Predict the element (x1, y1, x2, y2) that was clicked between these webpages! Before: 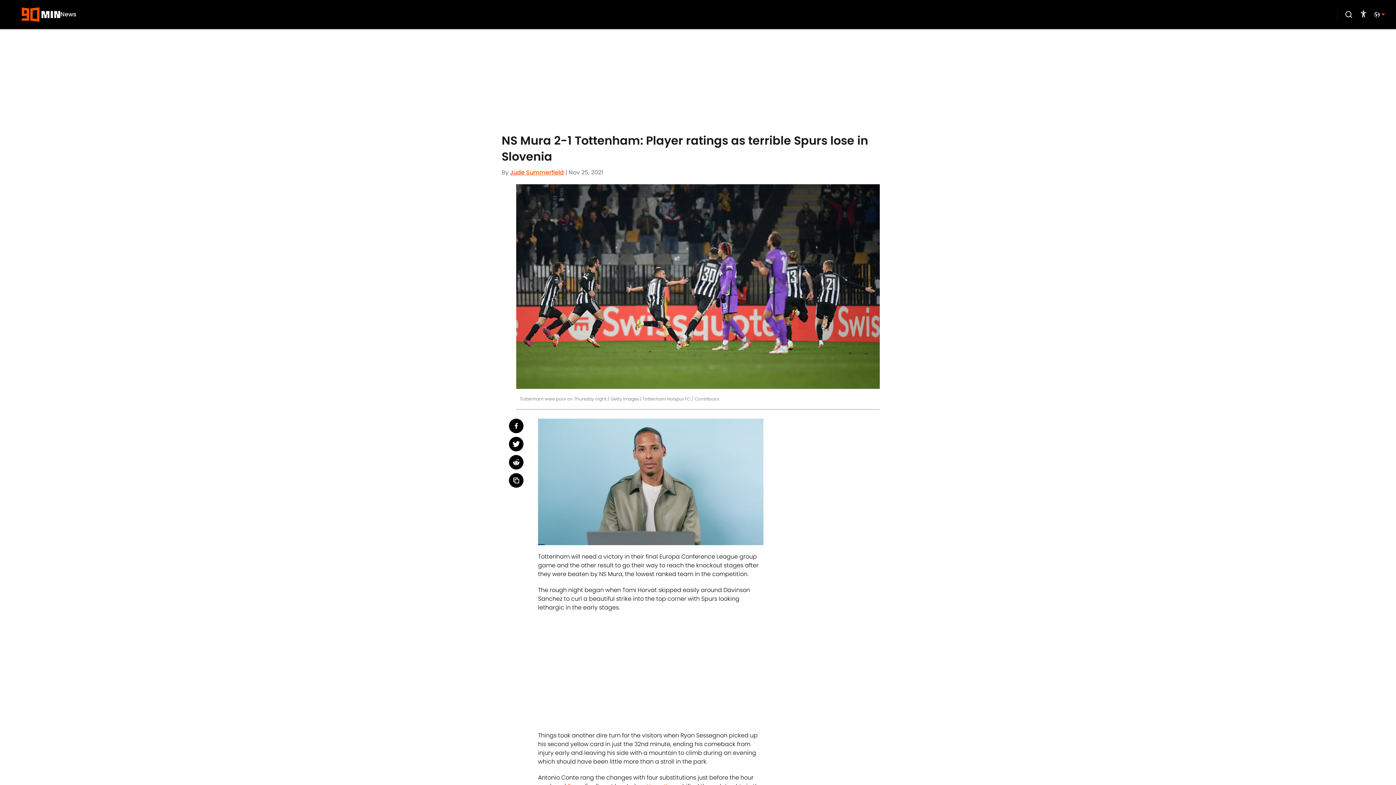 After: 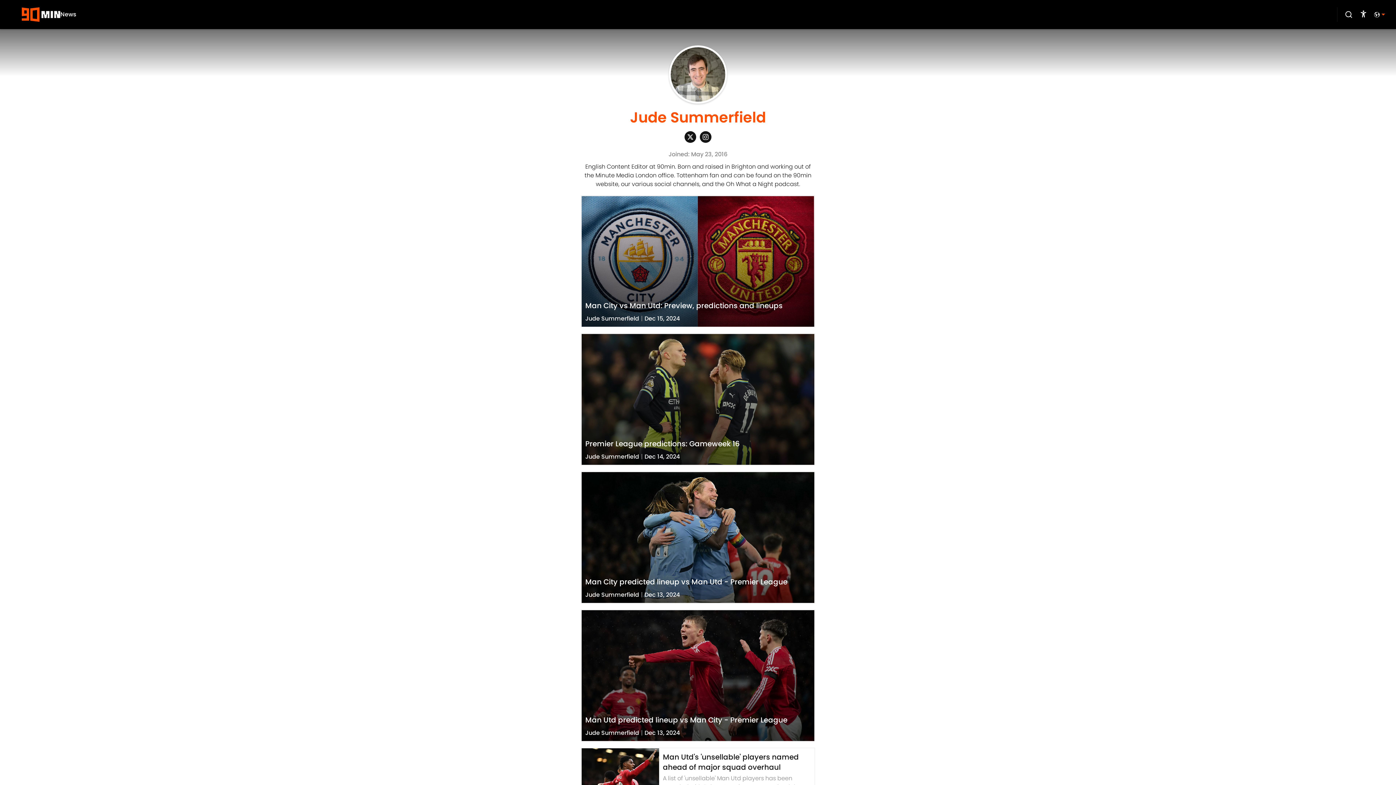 Action: label: Jude Summerfield bbox: (510, 168, 564, 176)